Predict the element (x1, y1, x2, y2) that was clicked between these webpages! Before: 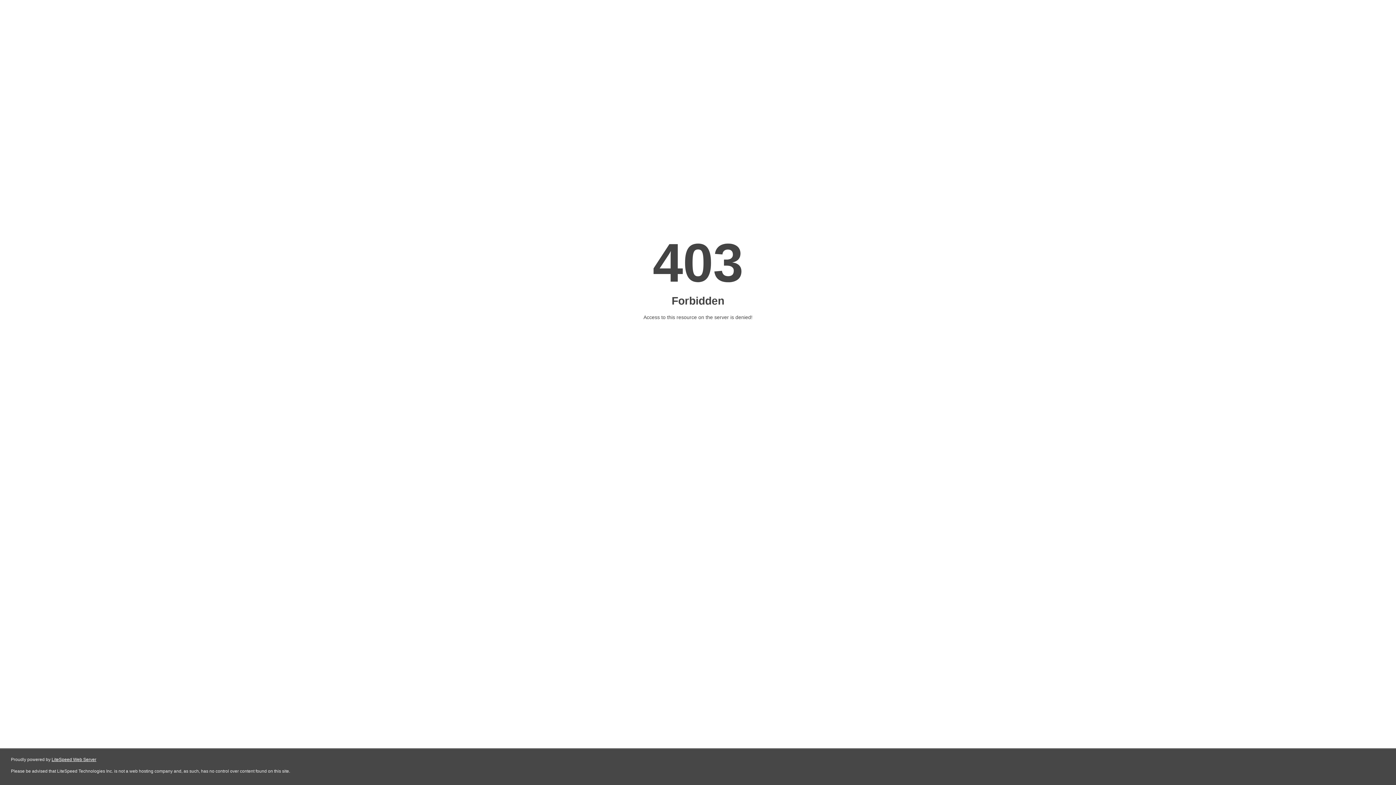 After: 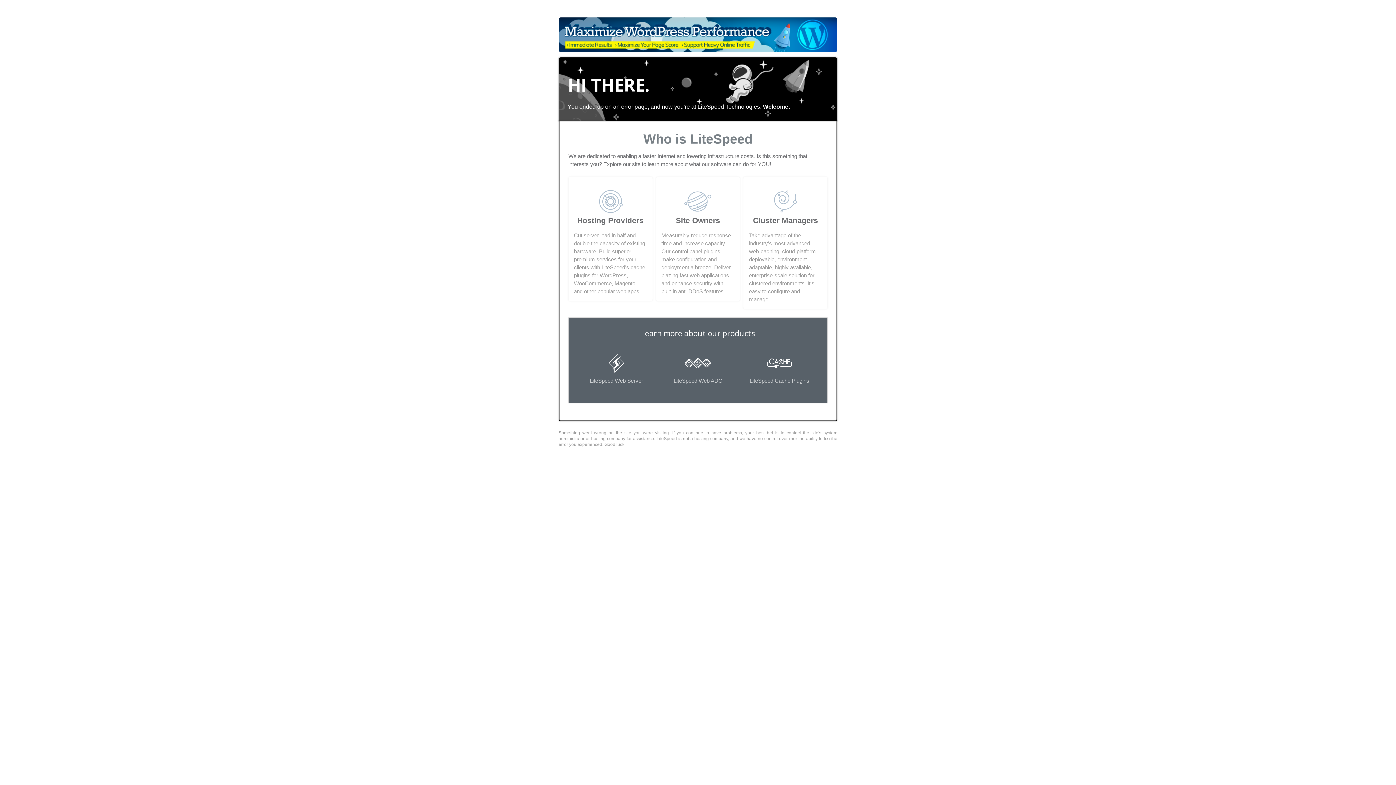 Action: label: LiteSpeed Web Server bbox: (51, 757, 96, 762)